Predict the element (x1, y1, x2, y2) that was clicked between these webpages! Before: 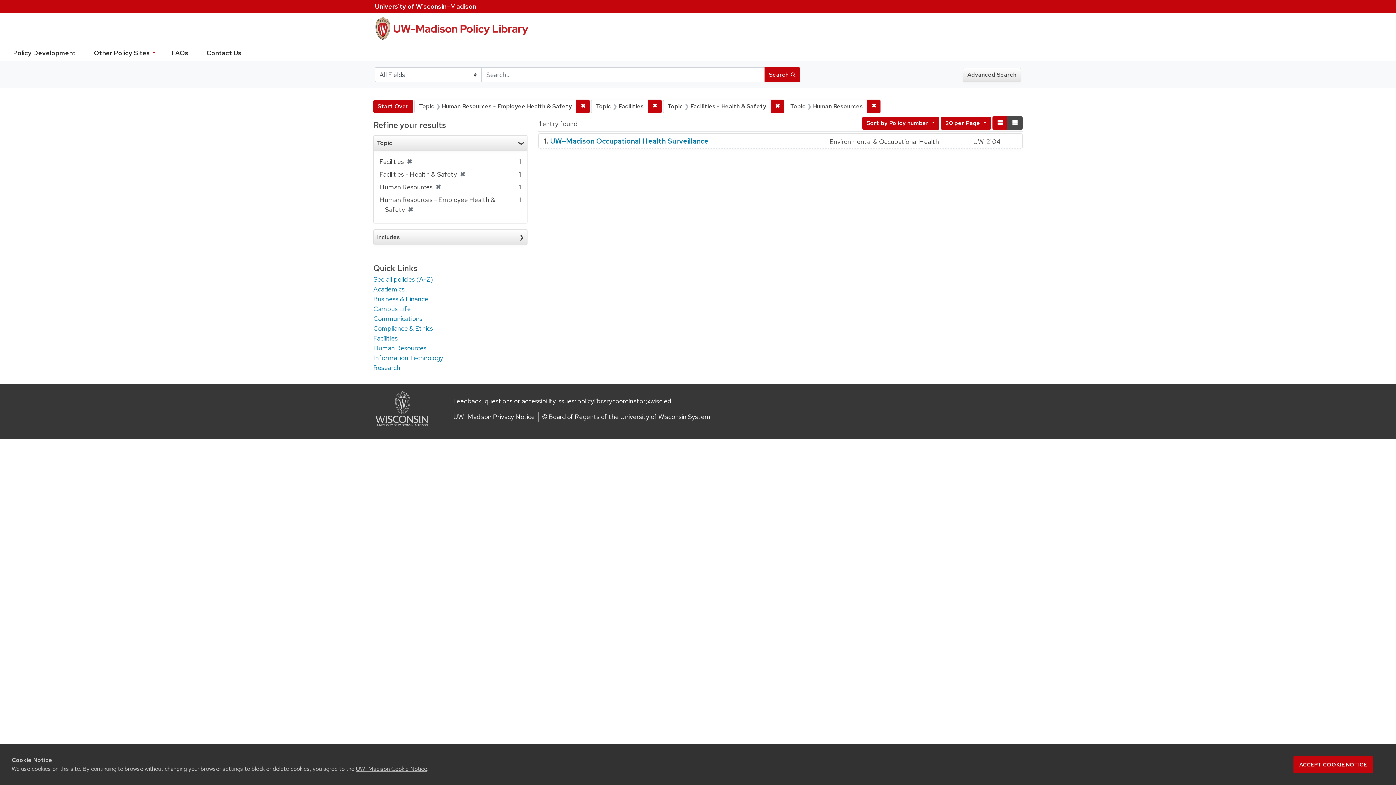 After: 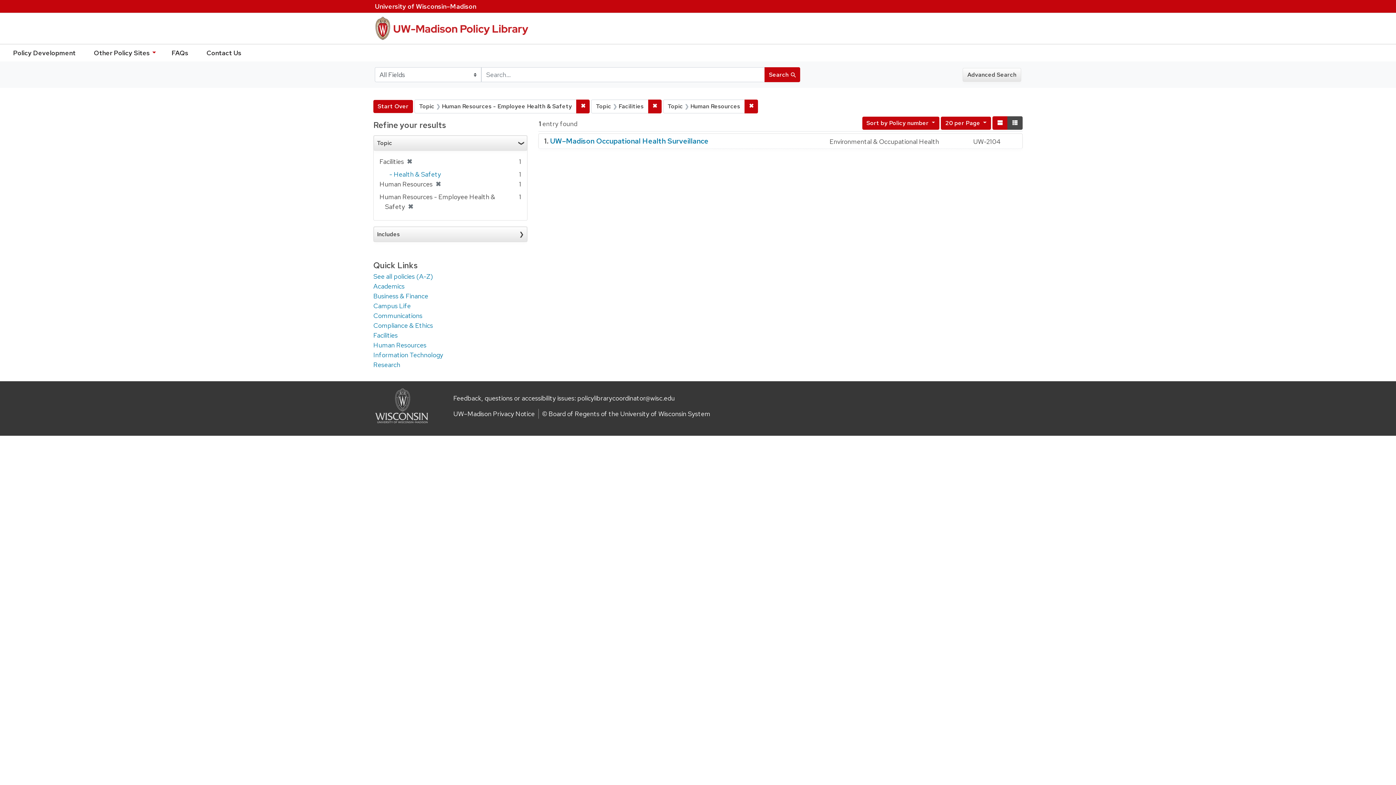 Action: bbox: (457, 170, 465, 178) label: ✖
[remove]